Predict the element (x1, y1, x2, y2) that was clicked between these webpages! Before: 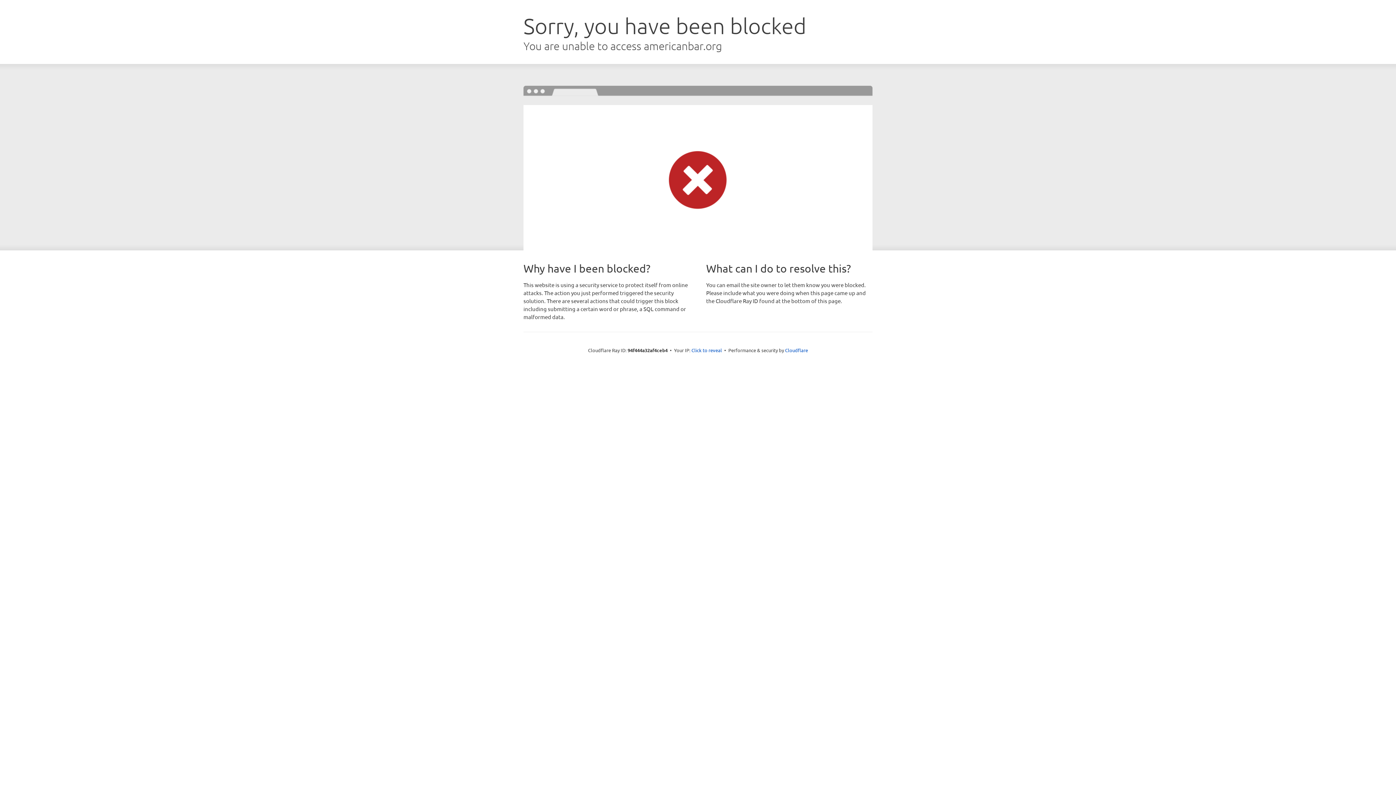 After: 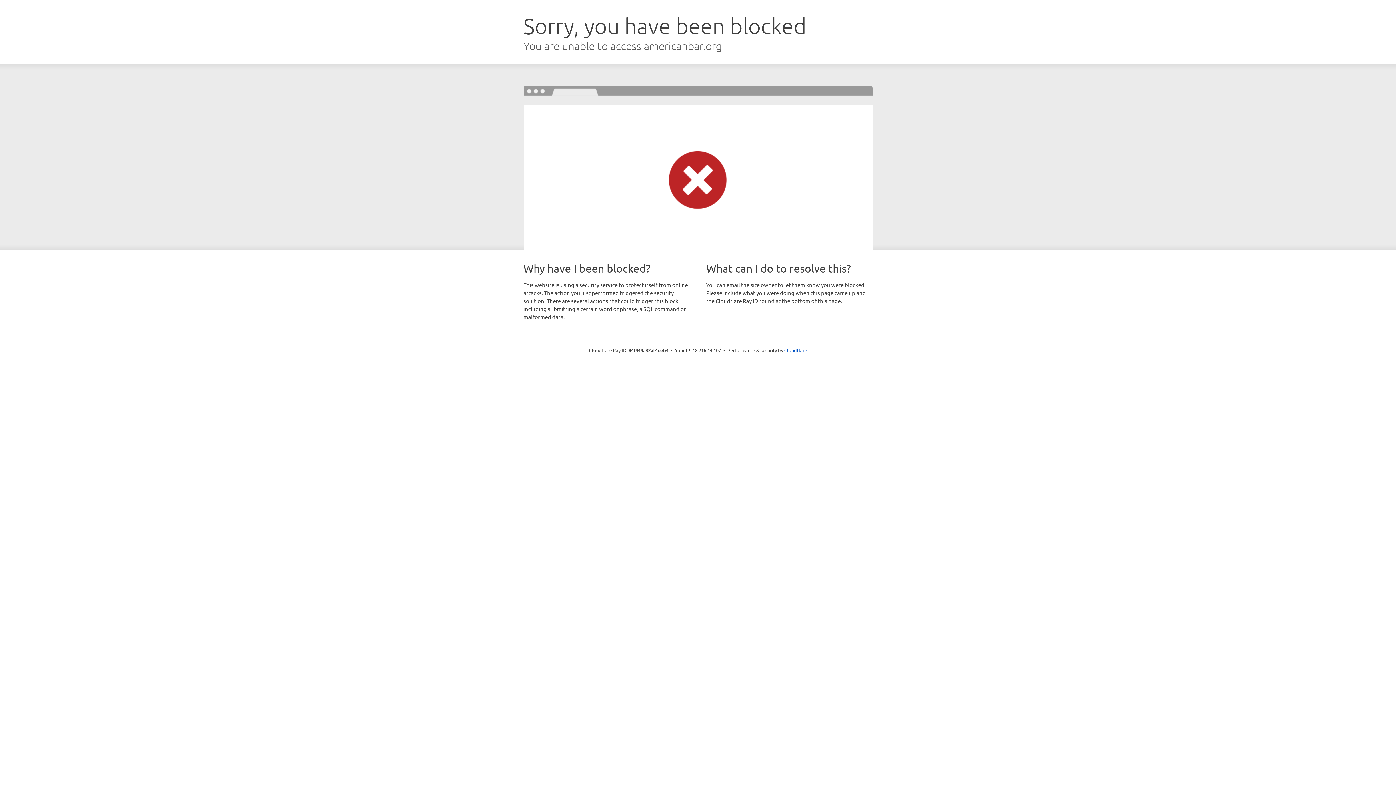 Action: bbox: (691, 346, 722, 353) label: Click to reveal